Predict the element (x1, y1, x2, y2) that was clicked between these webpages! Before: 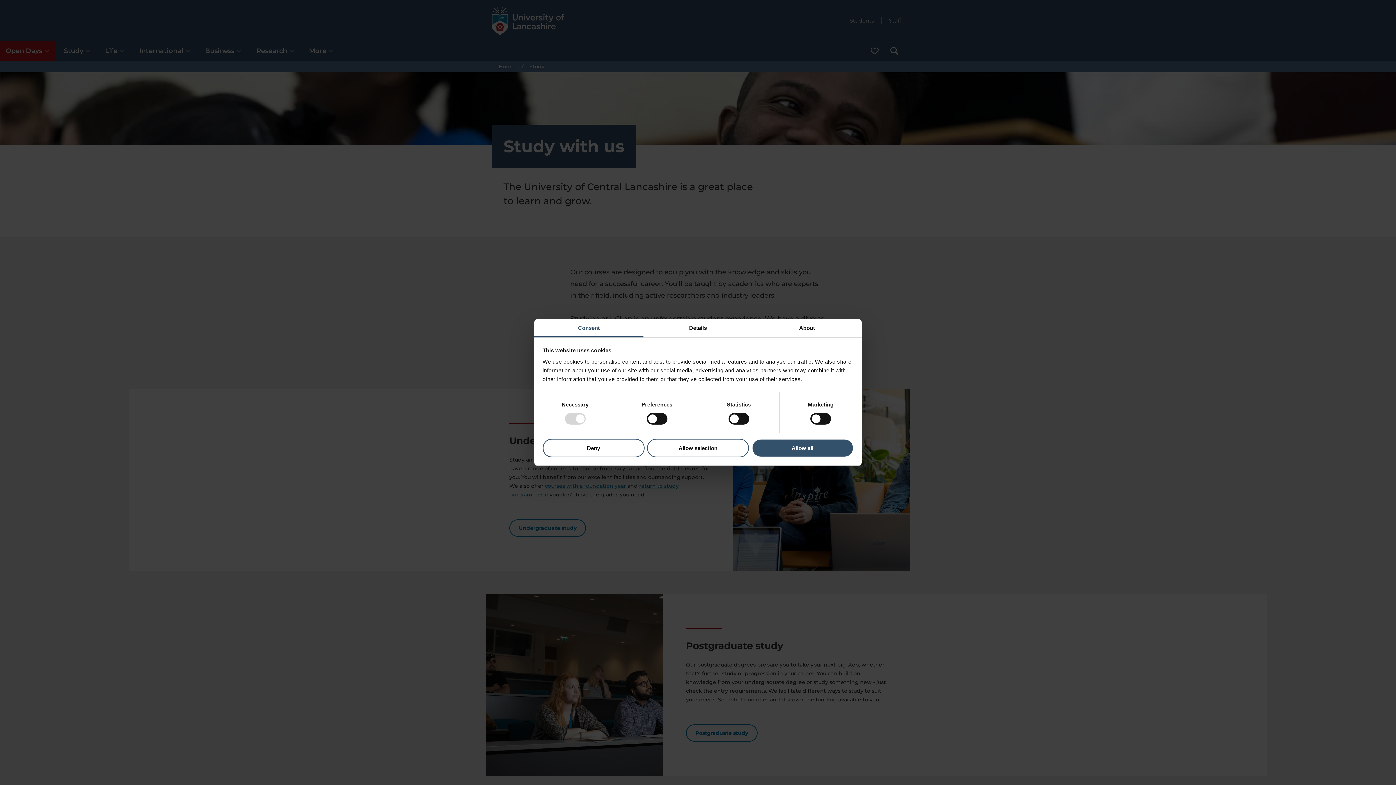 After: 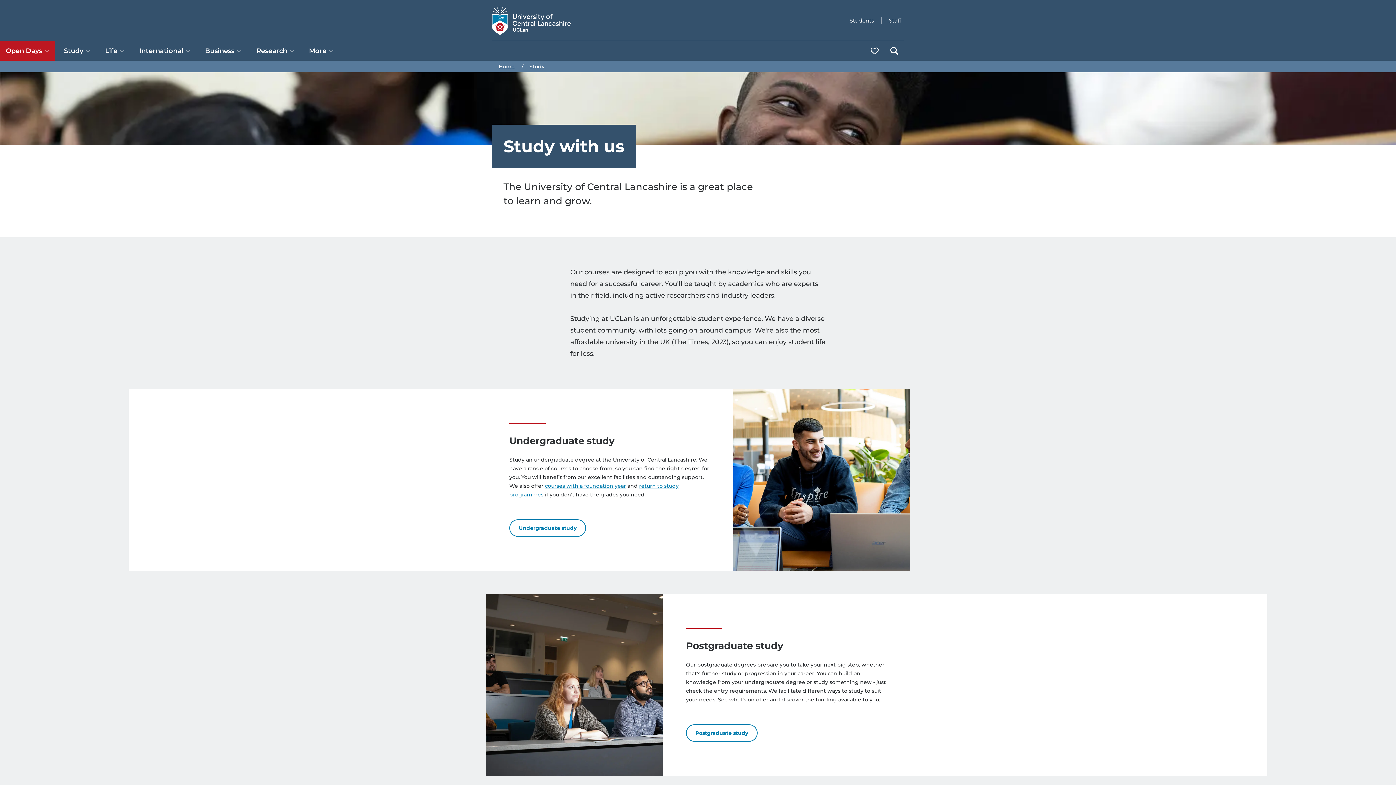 Action: bbox: (542, 438, 644, 457) label: Deny